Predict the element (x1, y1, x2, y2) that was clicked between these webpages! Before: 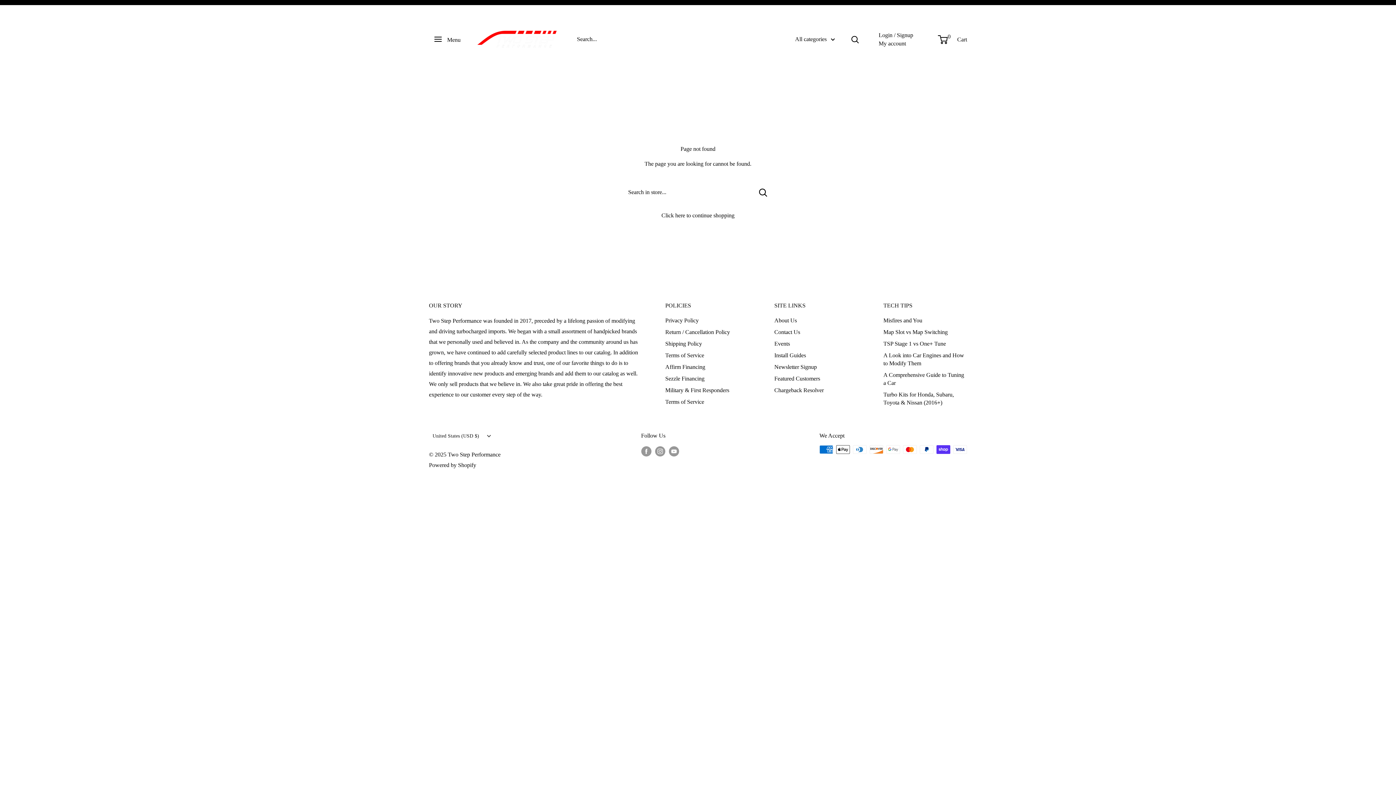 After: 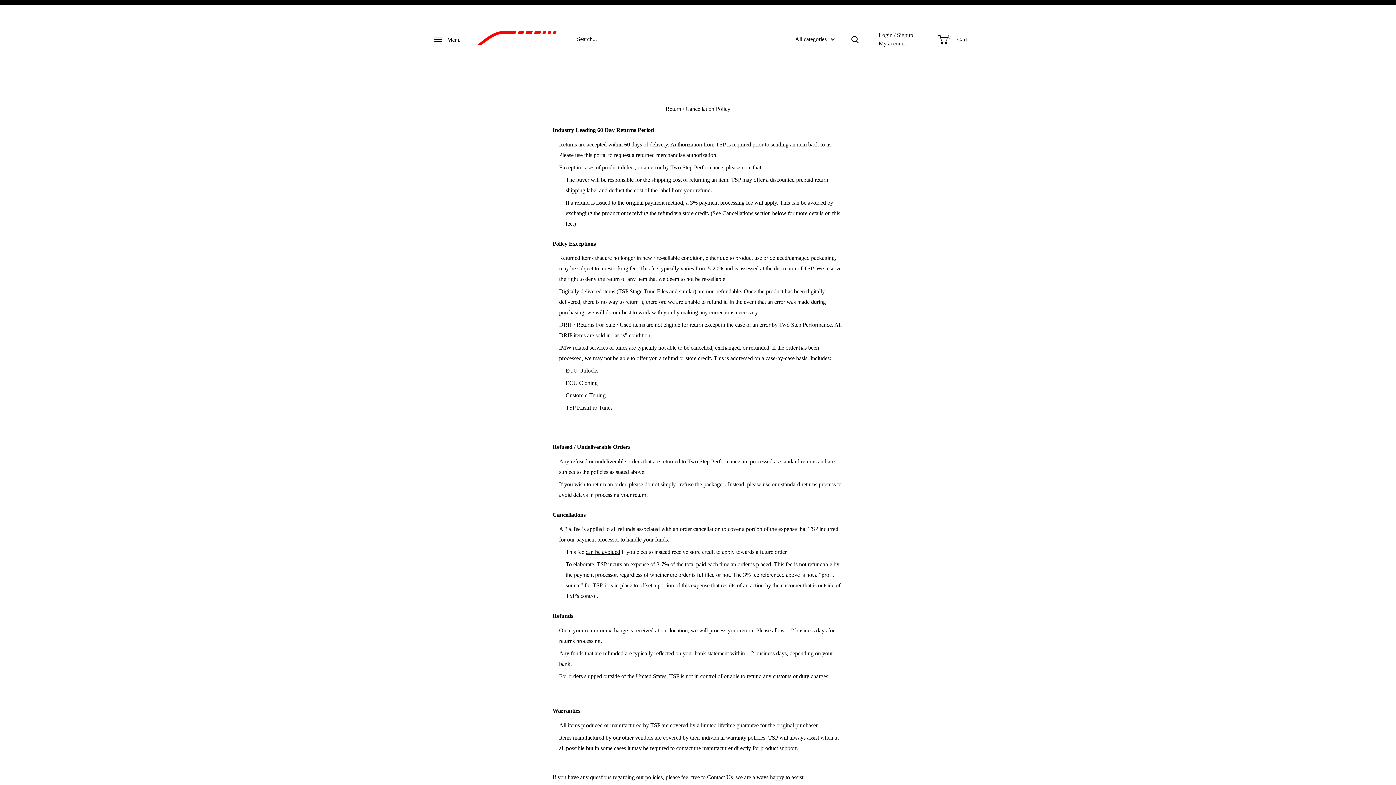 Action: bbox: (665, 326, 749, 338) label: Return / Cancellation Policy